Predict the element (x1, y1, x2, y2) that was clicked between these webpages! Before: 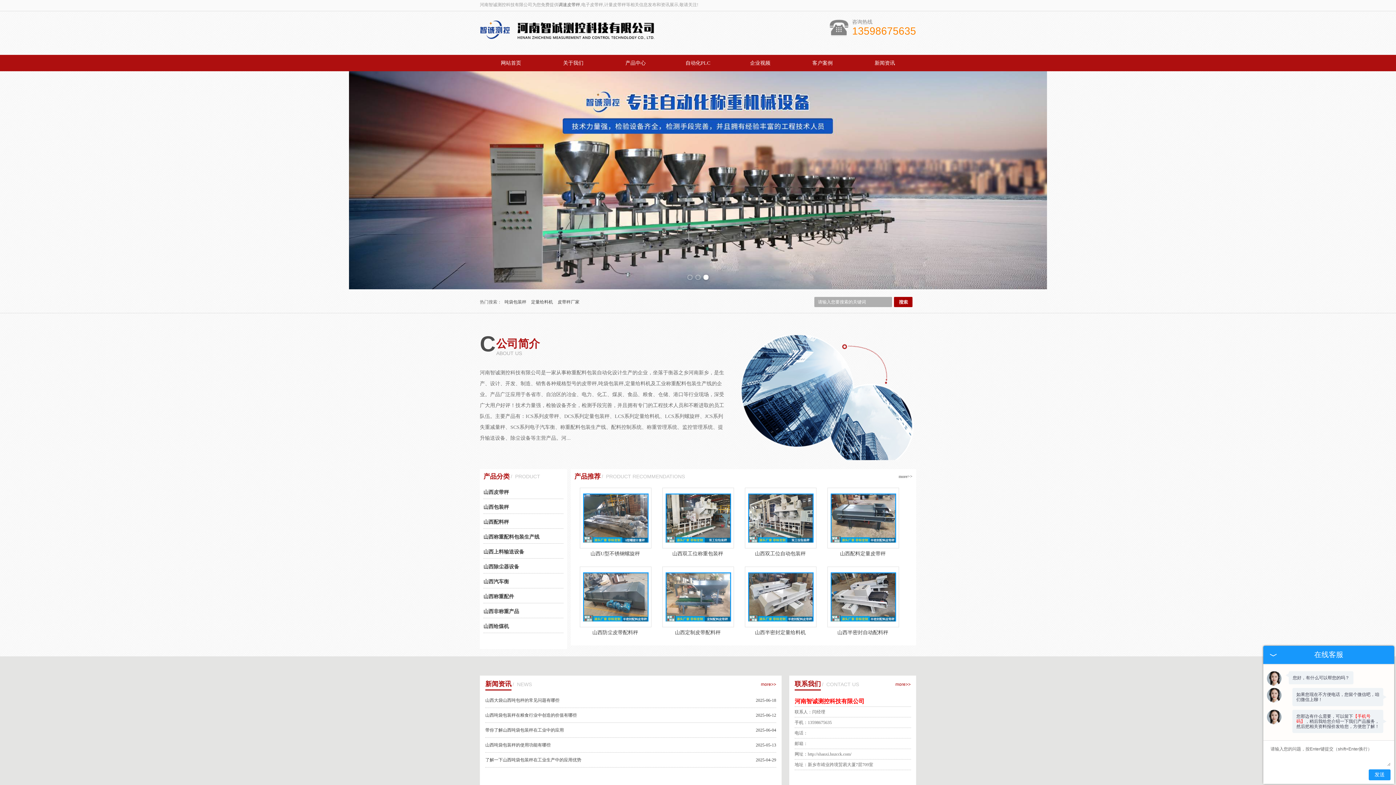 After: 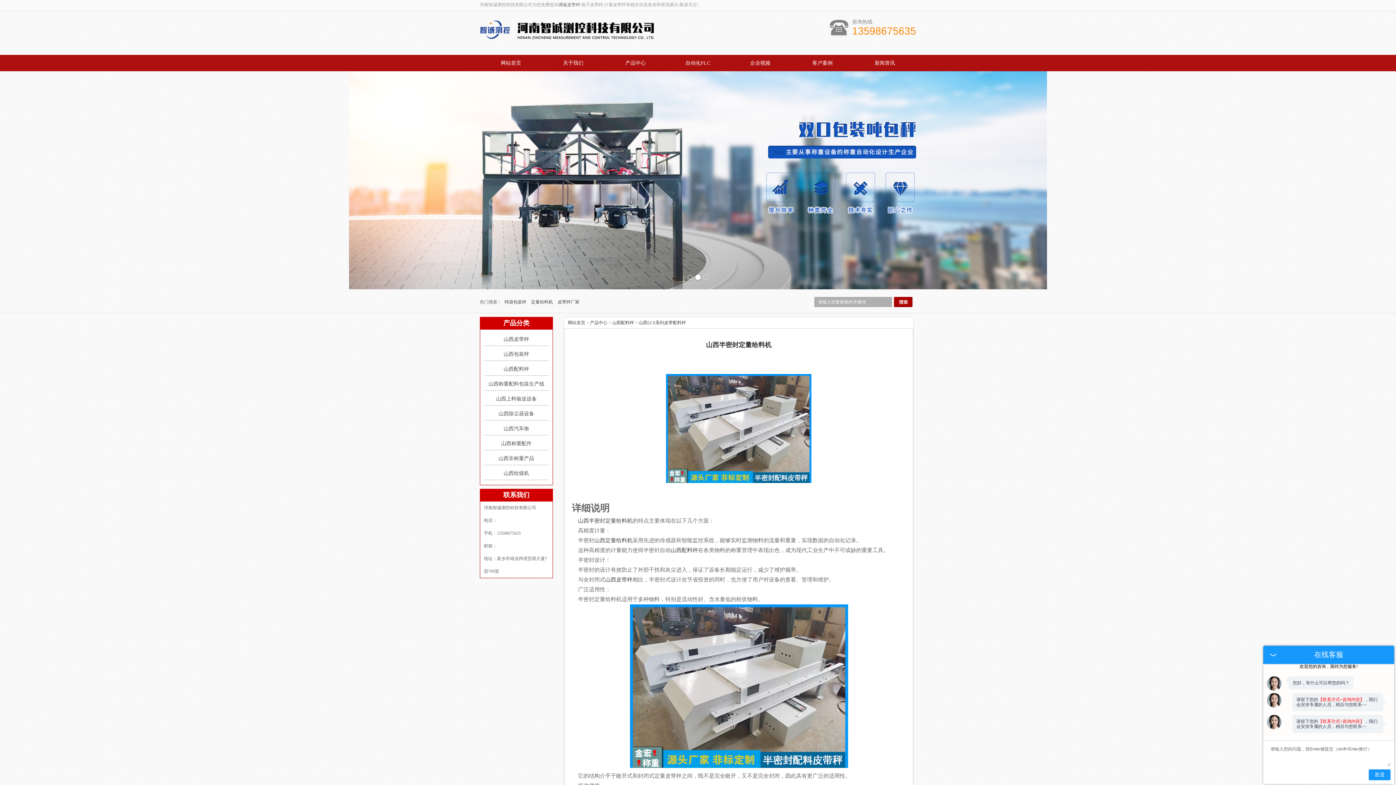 Action: bbox: (745, 566, 816, 627)